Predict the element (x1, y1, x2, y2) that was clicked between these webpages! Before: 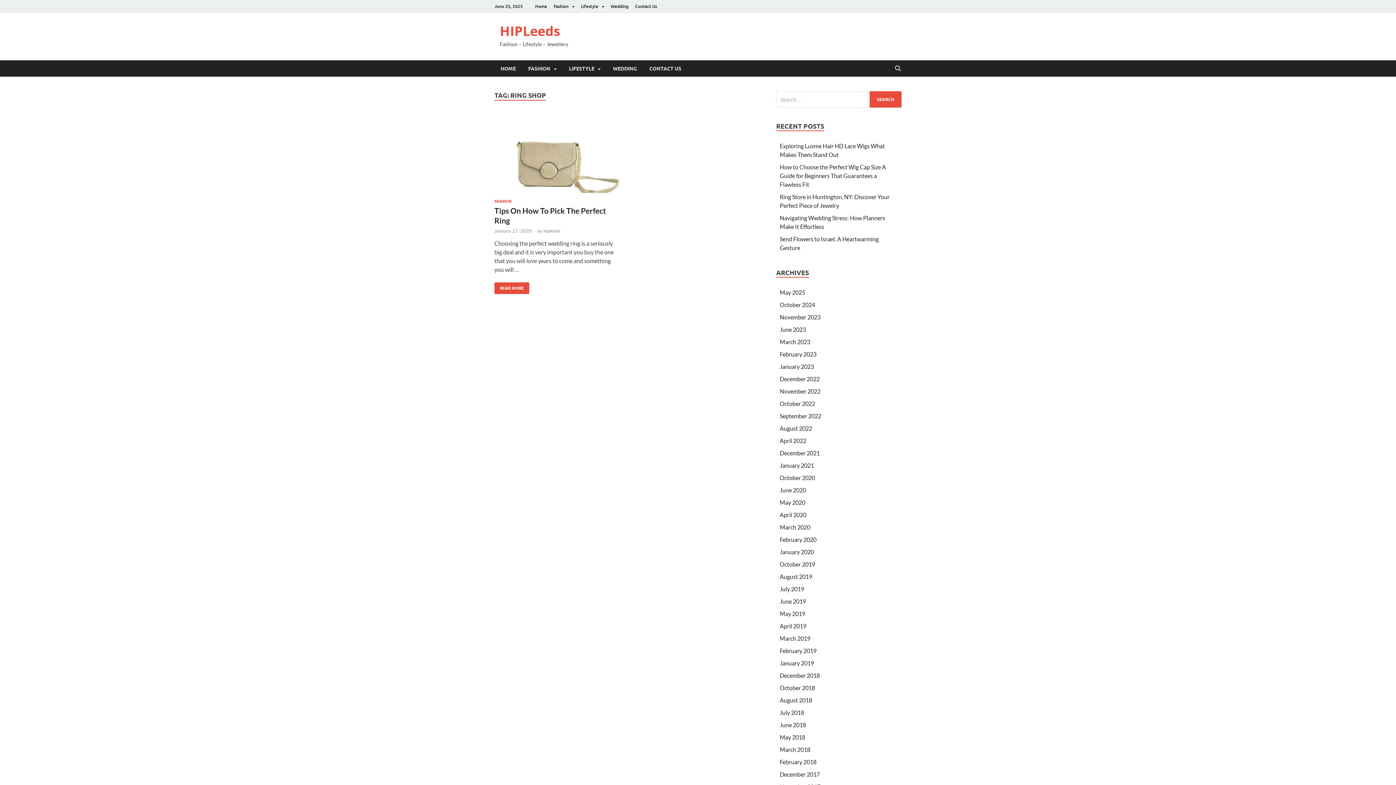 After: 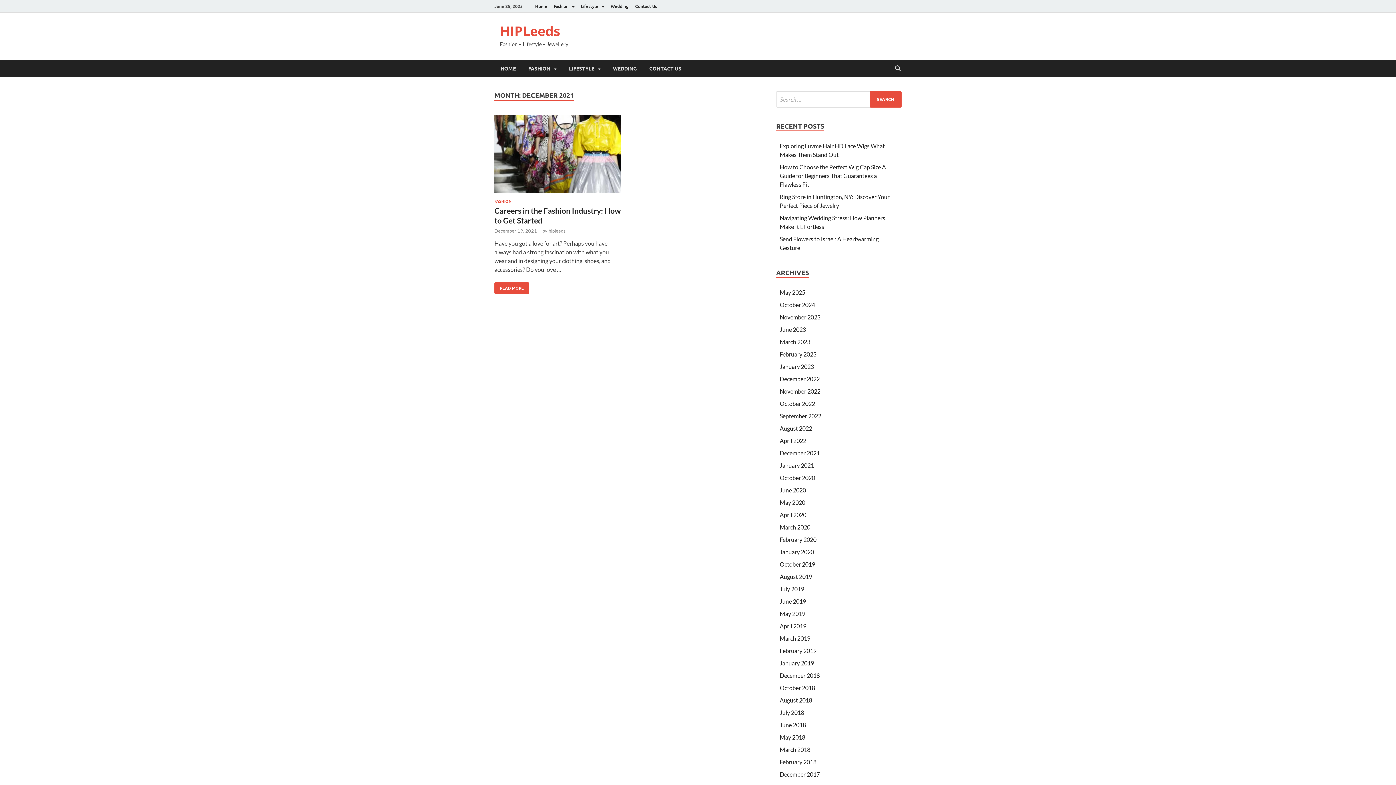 Action: bbox: (780, 449, 820, 456) label: December 2021